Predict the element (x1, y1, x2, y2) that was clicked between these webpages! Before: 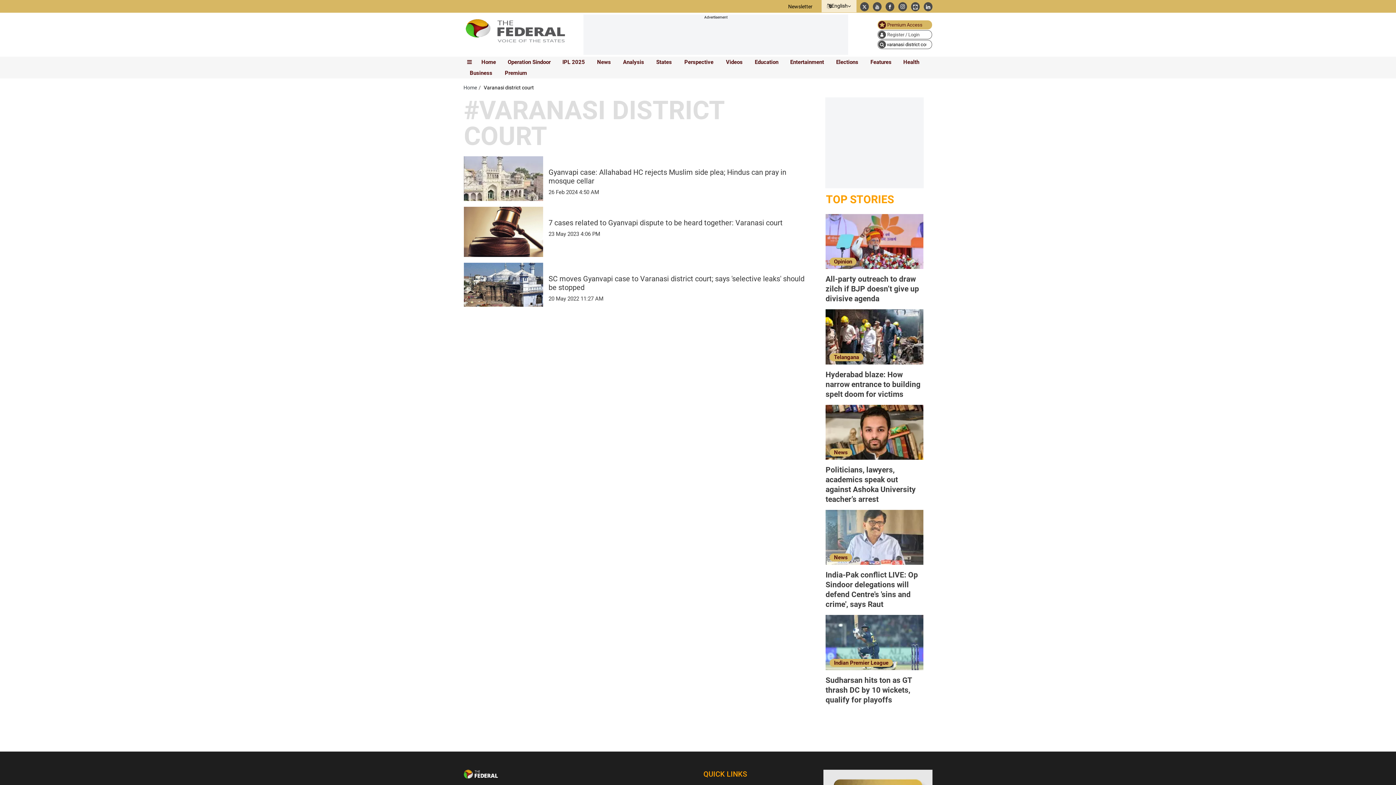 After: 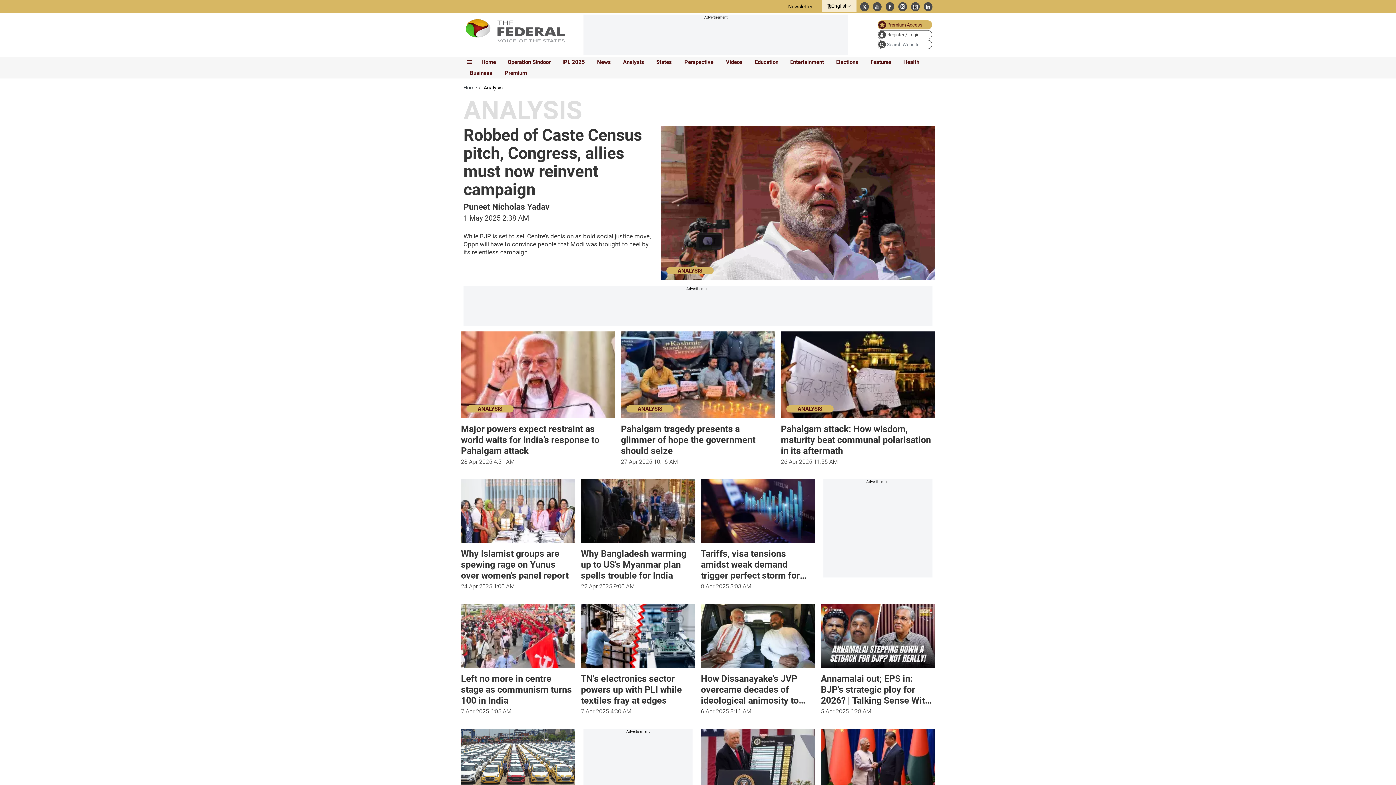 Action: label: Analysis bbox: (620, 57, 646, 67)